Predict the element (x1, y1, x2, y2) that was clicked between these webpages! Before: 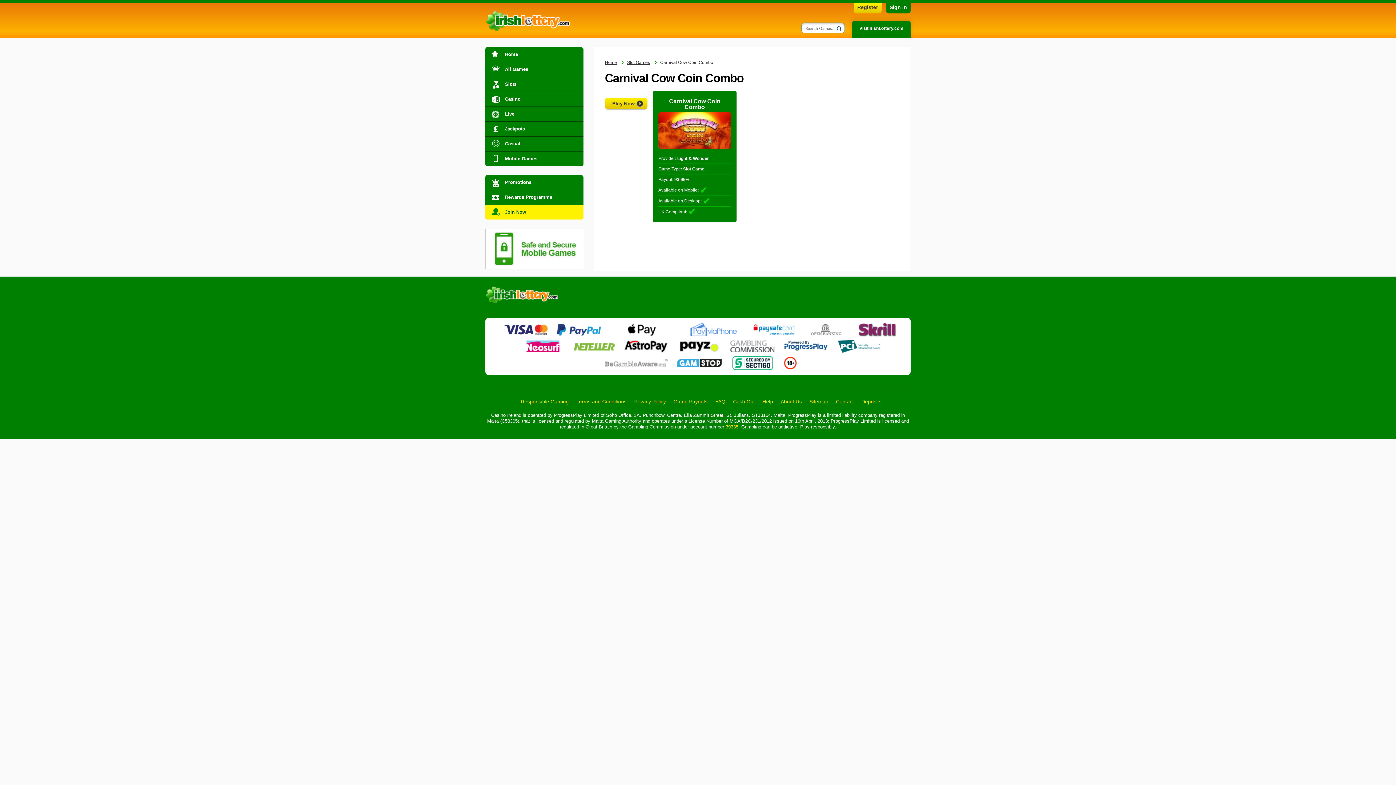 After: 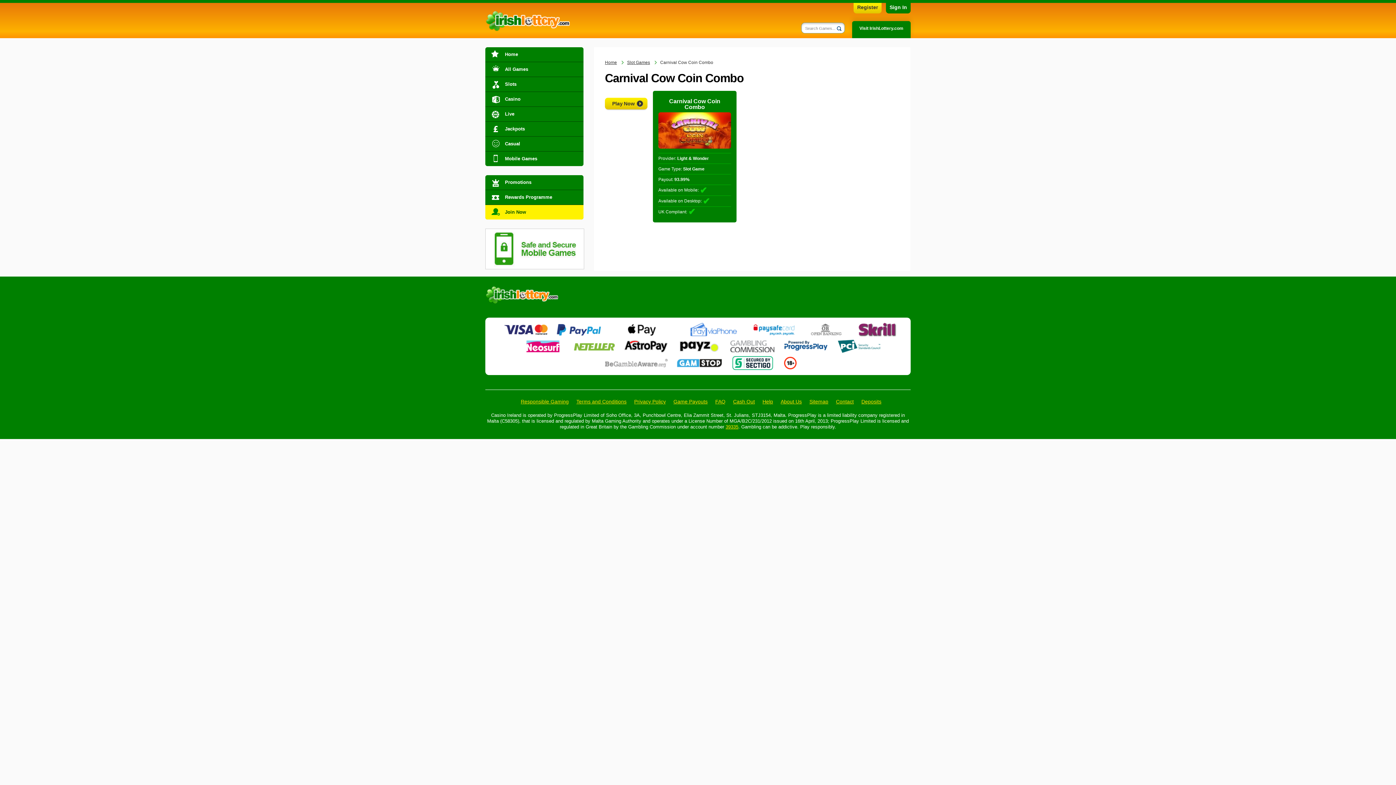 Action: bbox: (752, 322, 795, 328)